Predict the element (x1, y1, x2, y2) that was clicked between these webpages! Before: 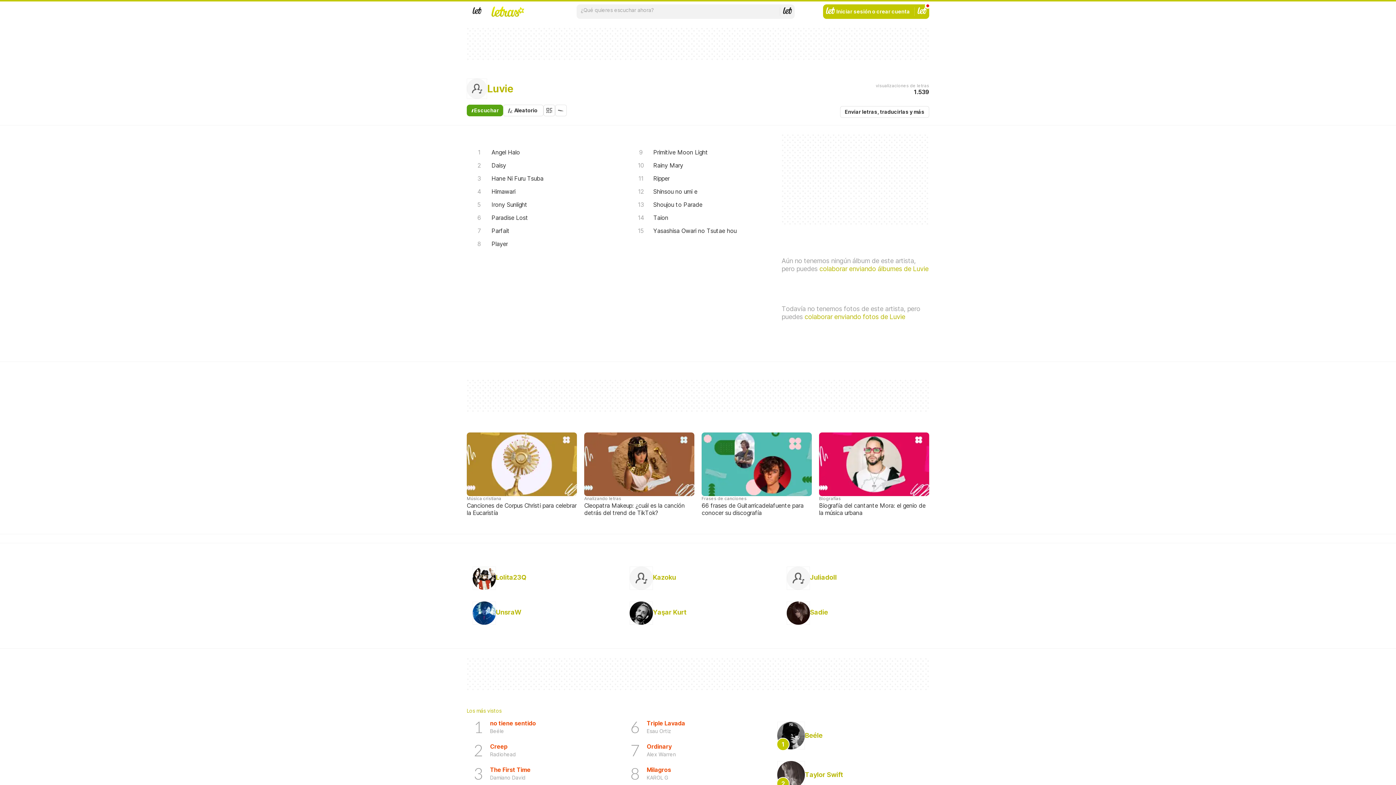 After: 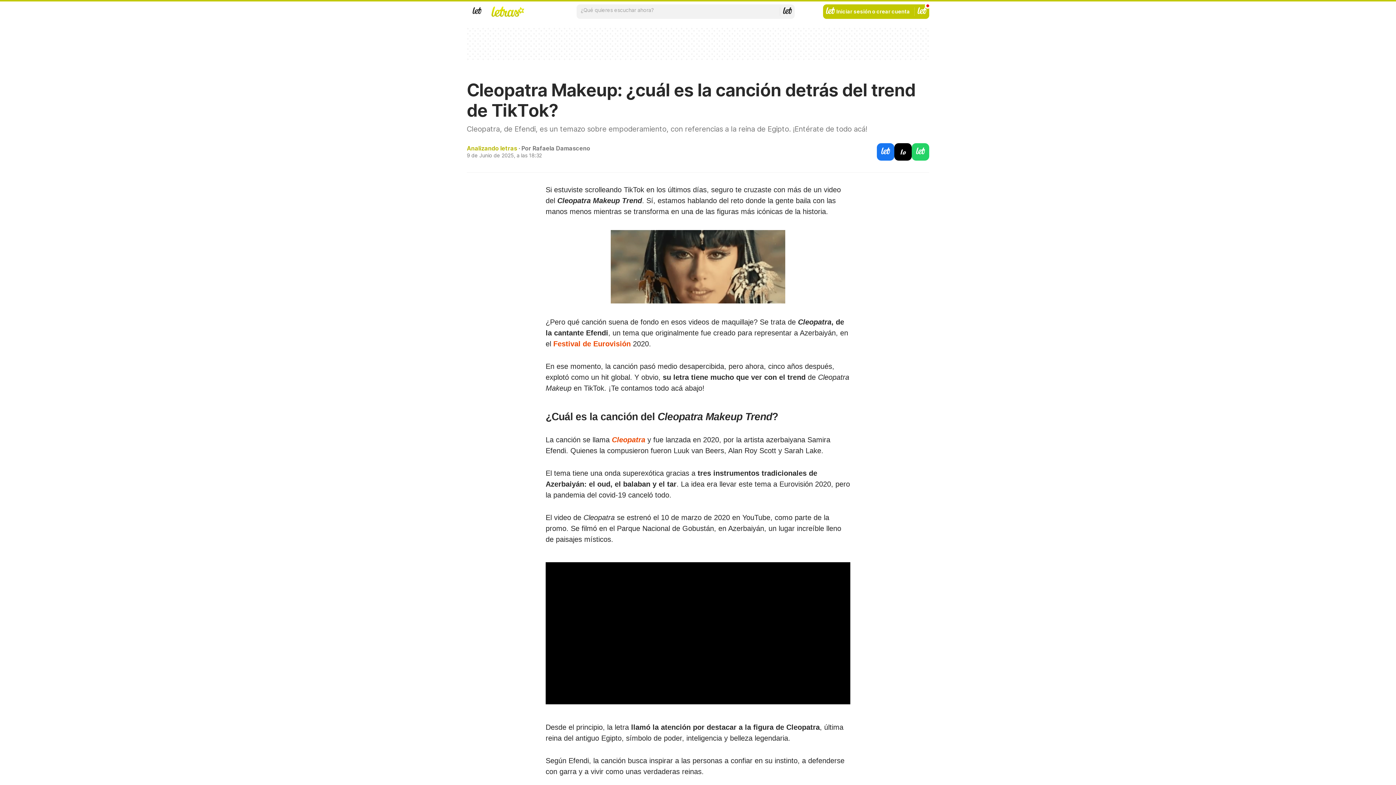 Action: label: Analizando letras
Cleopatra Makeup: ¿cuál es la canción detrás del trend de TikTok? bbox: (581, 429, 697, 519)